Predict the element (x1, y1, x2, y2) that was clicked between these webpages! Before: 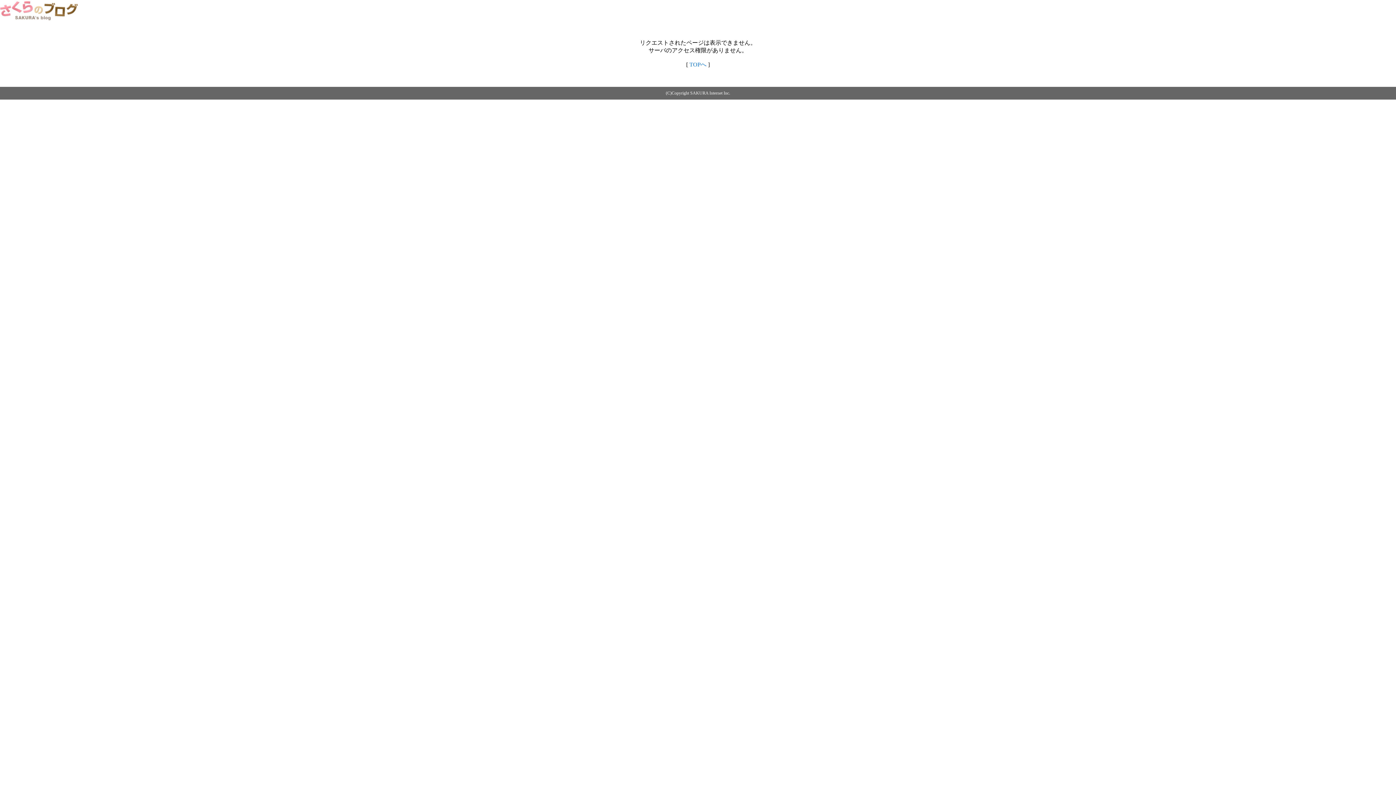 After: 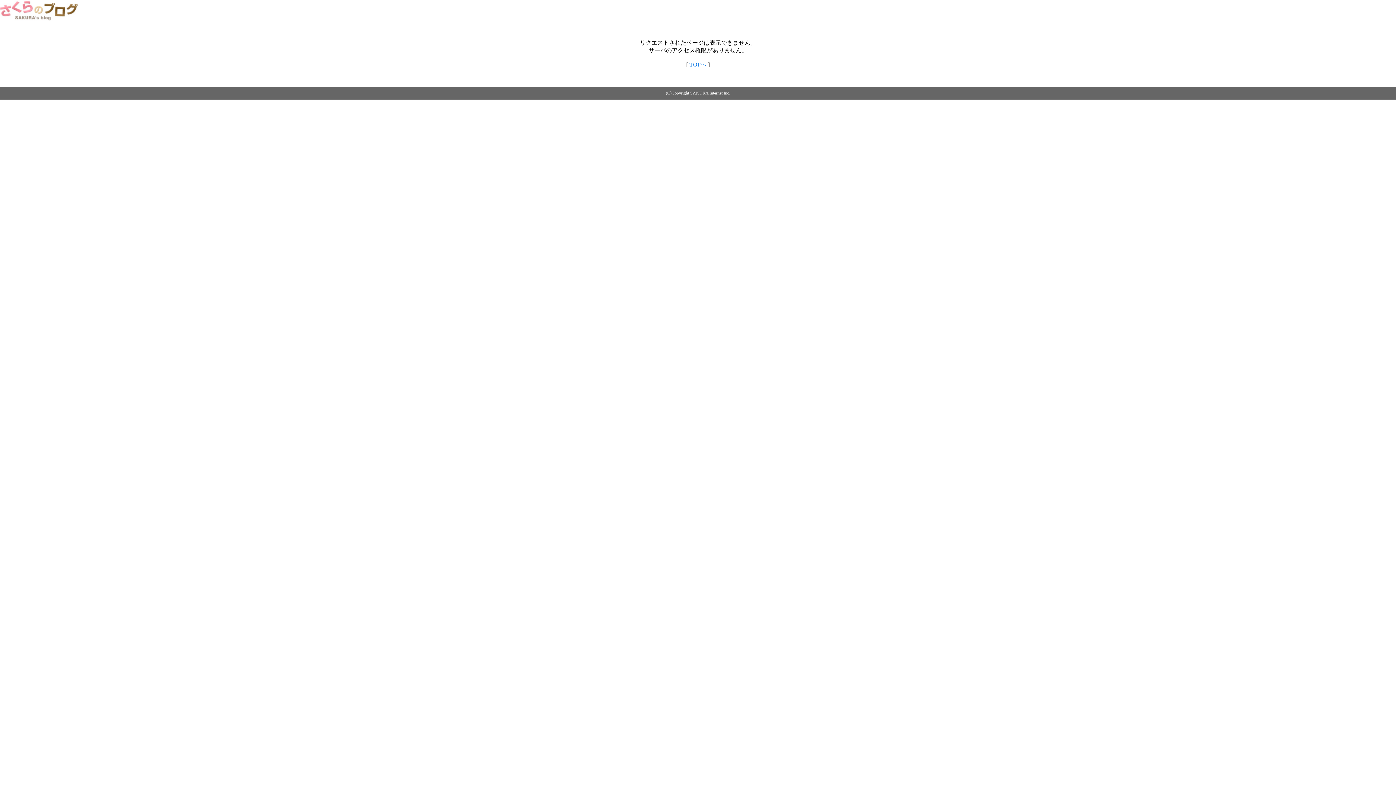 Action: bbox: (689, 61, 706, 67) label: TOPへ